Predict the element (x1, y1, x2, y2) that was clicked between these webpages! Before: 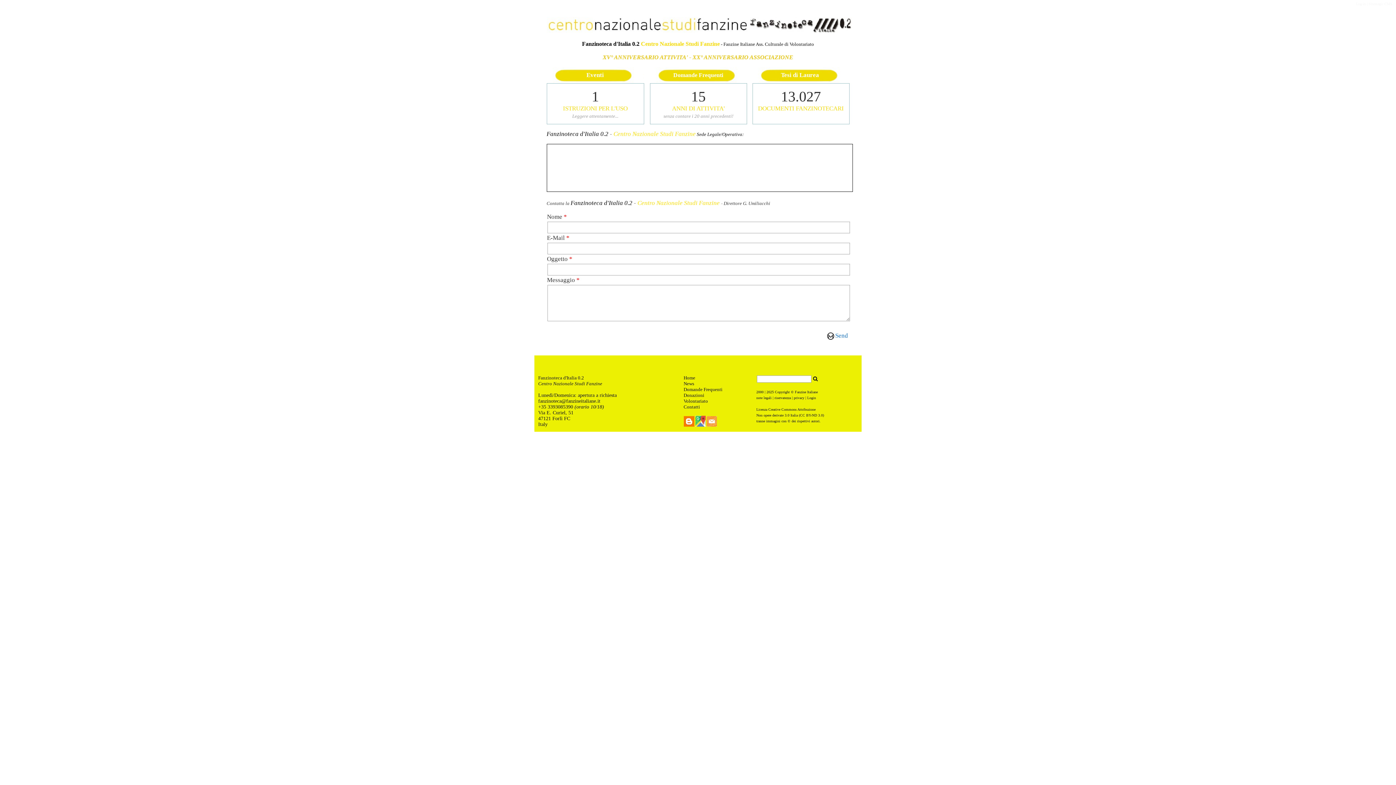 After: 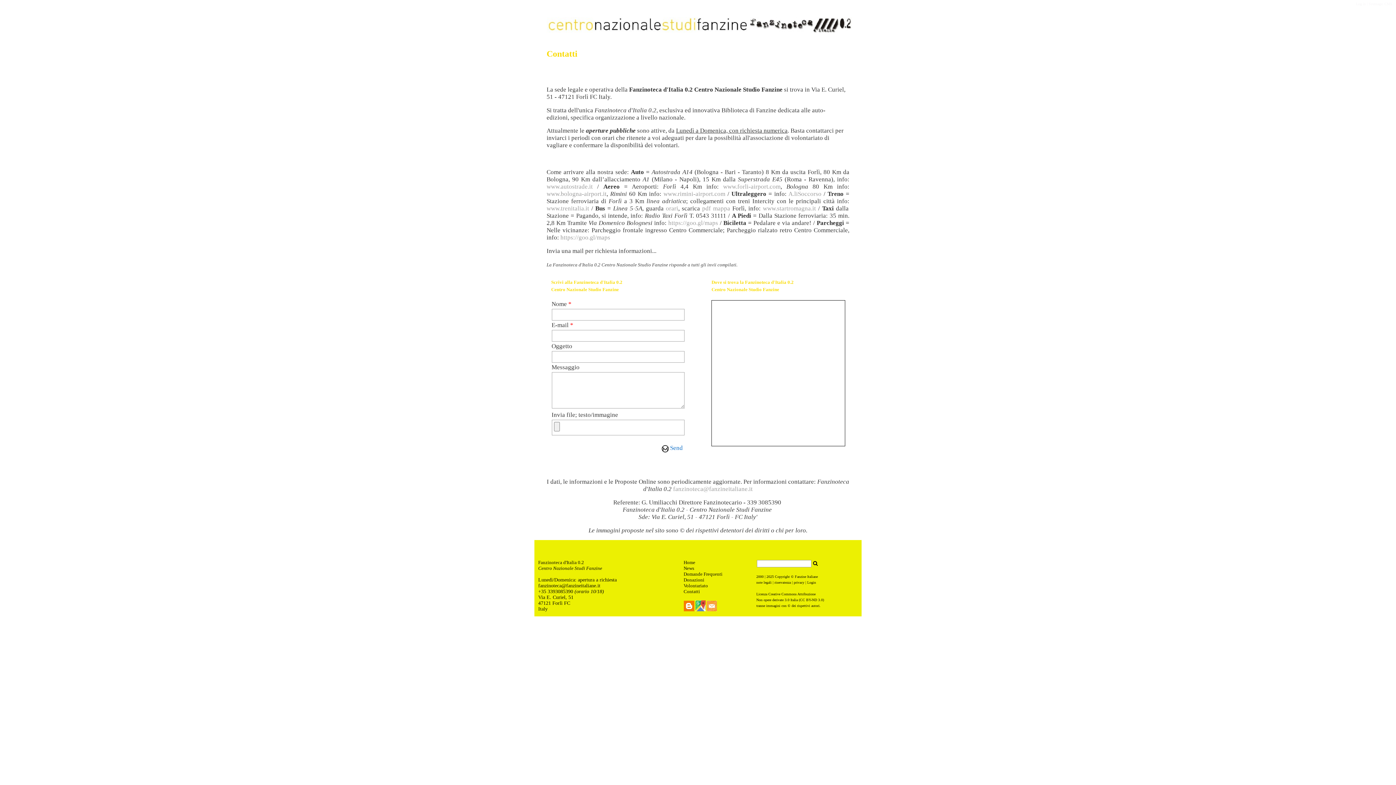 Action: bbox: (541, 392, 616, 398) label: unedì/Domenica: apertura a richiesta